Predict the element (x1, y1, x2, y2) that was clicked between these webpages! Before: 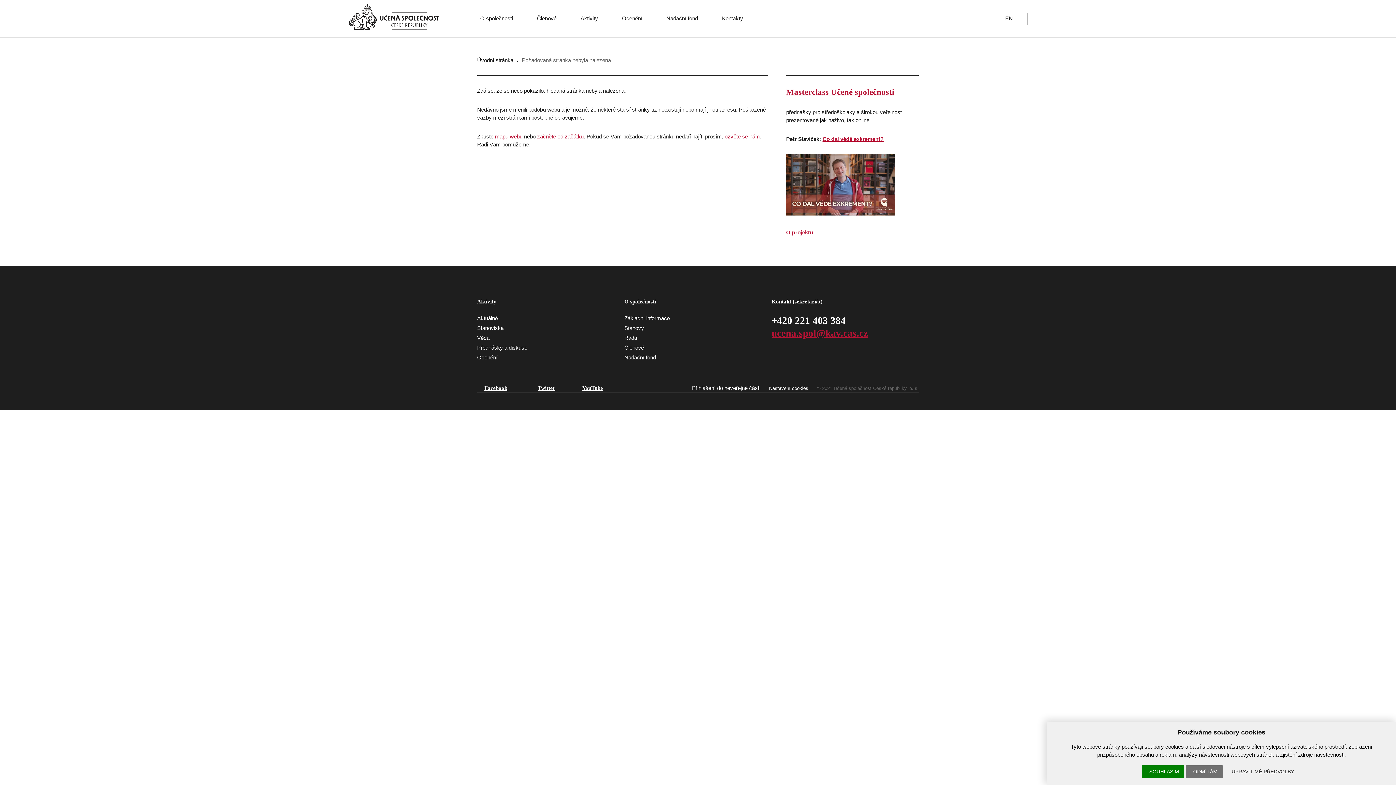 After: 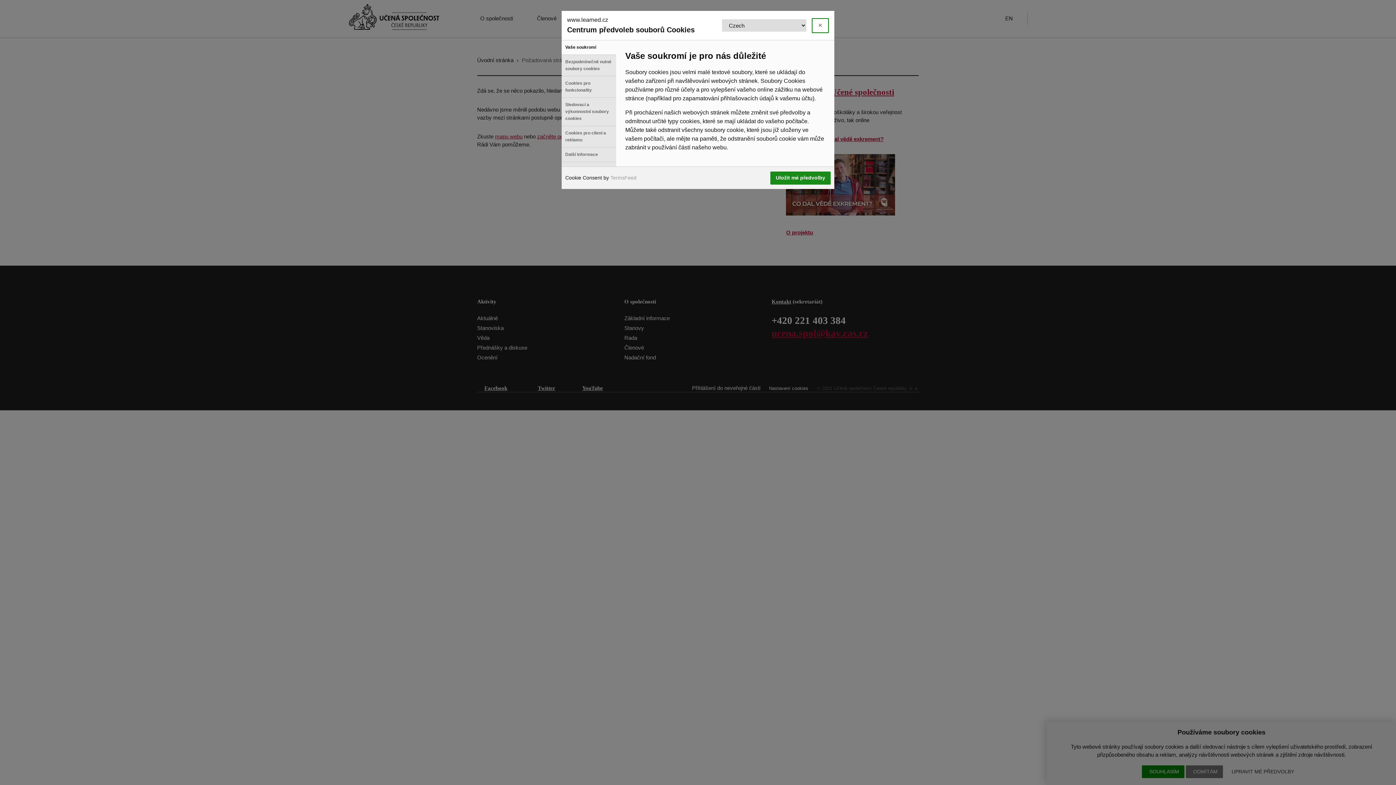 Action: label: UPRAVIT MÉ PŘEDVOLBY bbox: (1224, 765, 1299, 778)